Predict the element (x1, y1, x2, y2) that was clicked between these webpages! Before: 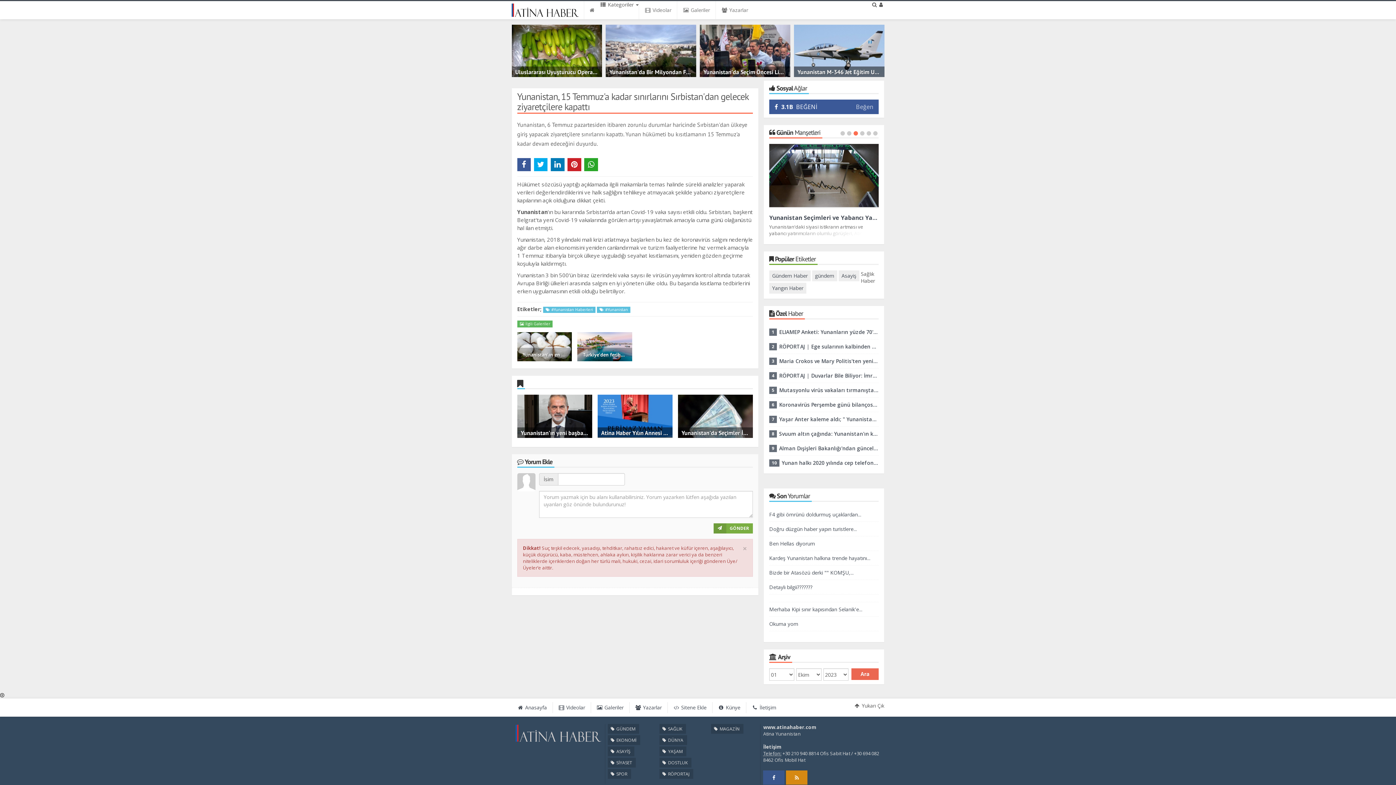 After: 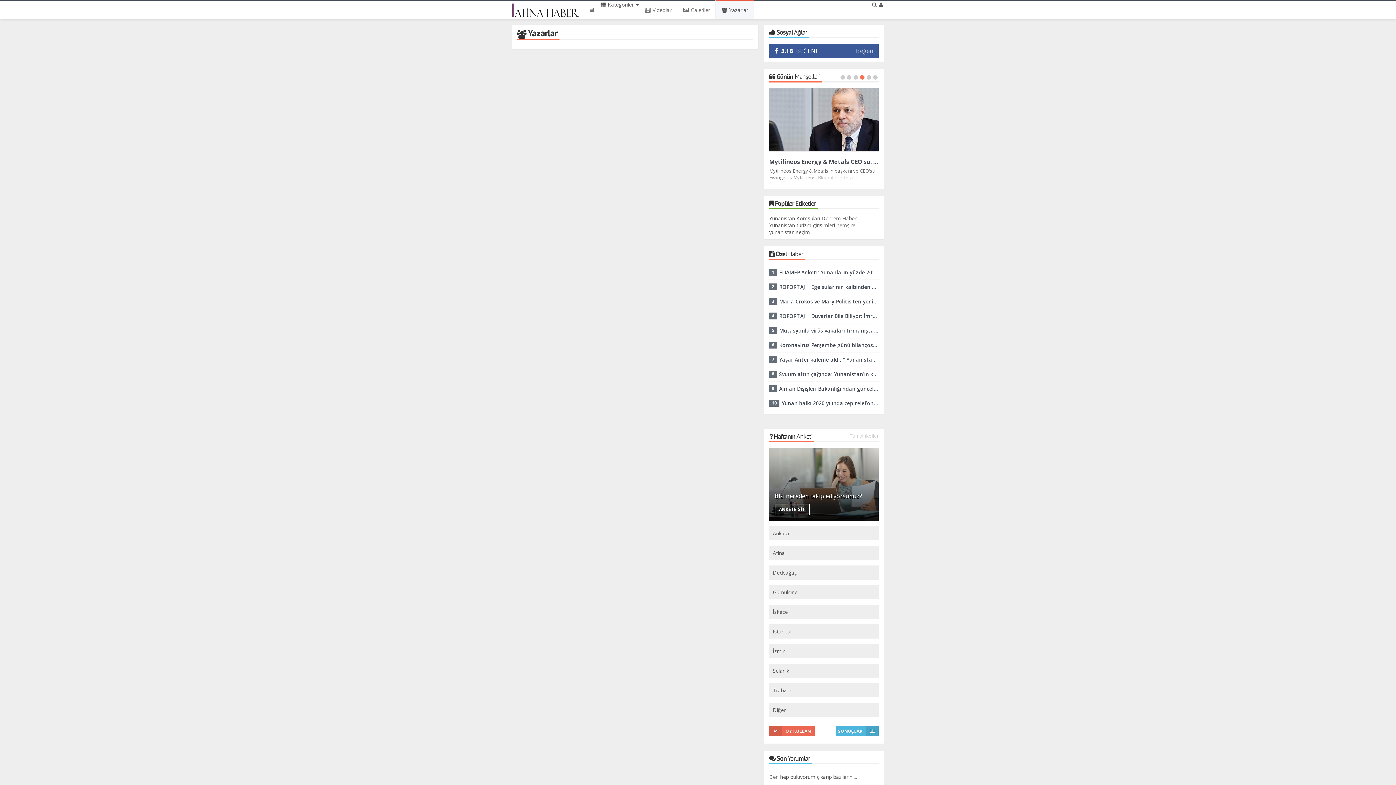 Action: label:  Yazarlar bbox: (715, 1, 753, 19)